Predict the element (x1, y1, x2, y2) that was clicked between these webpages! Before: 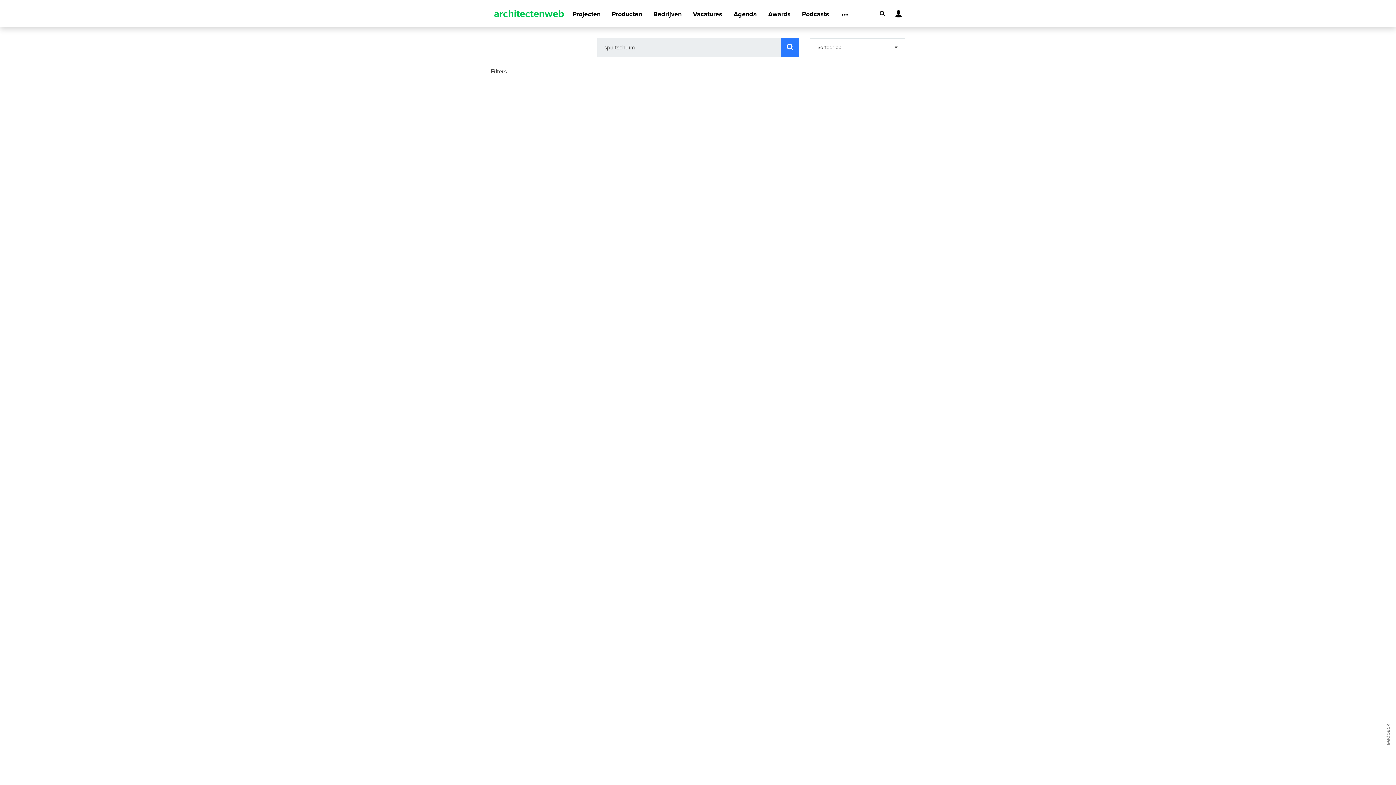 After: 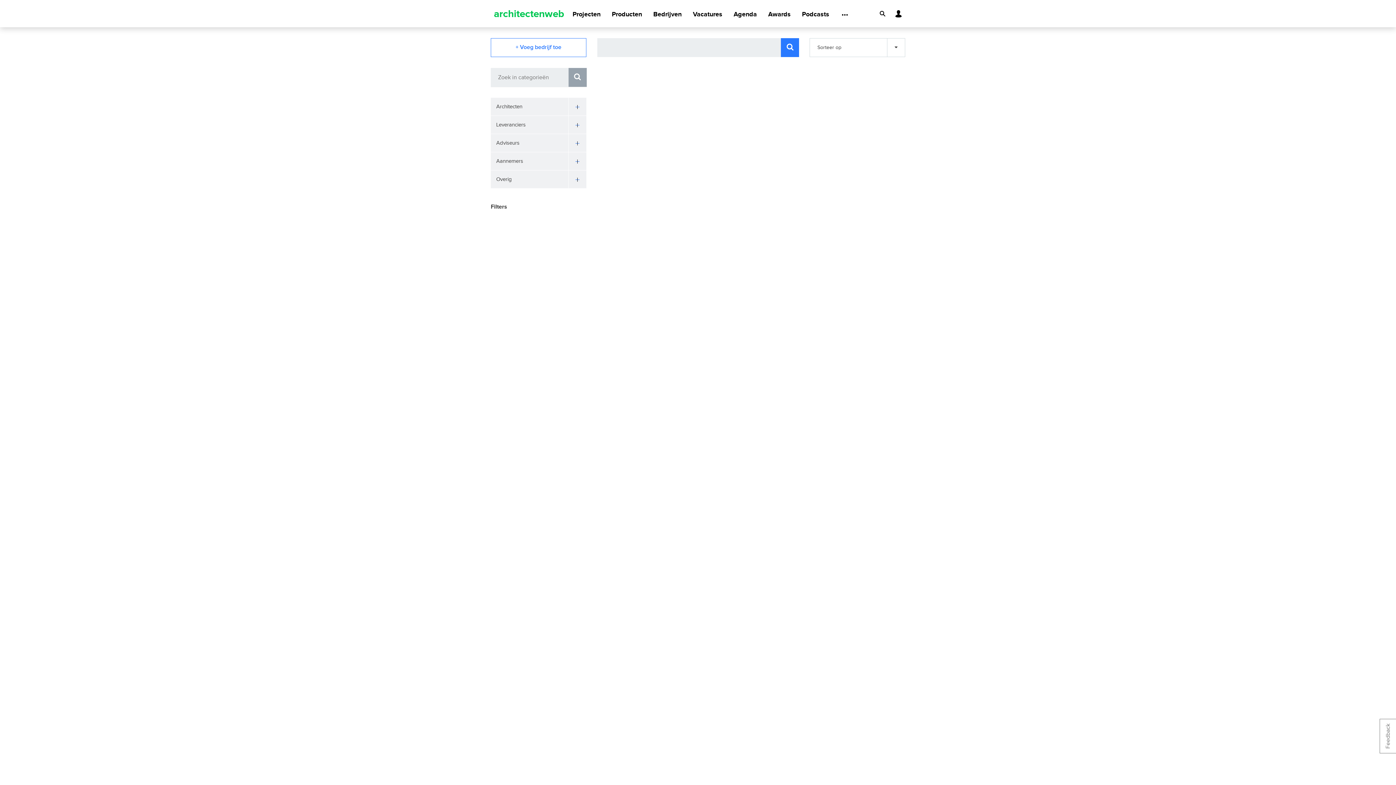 Action: bbox: (653, 1, 681, 27) label: Bedrijven